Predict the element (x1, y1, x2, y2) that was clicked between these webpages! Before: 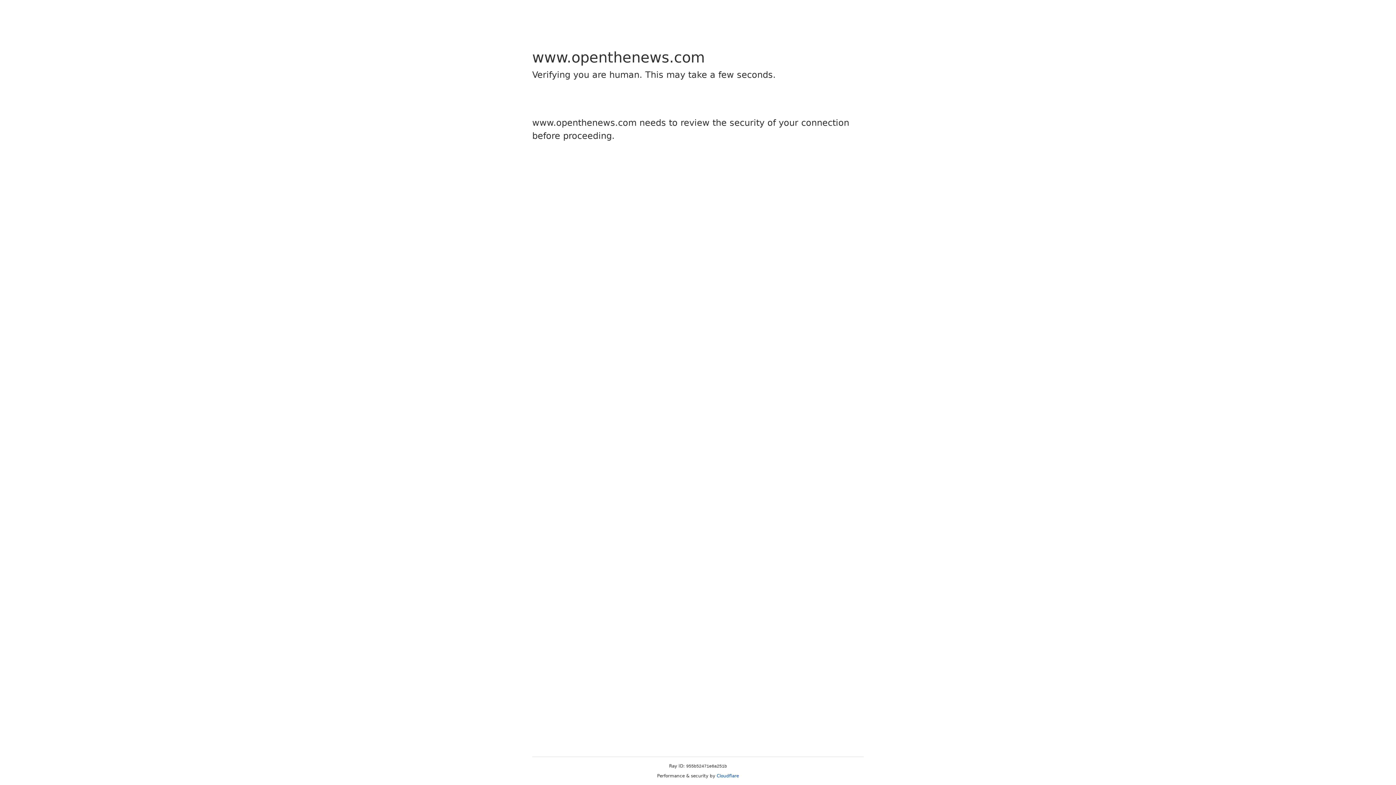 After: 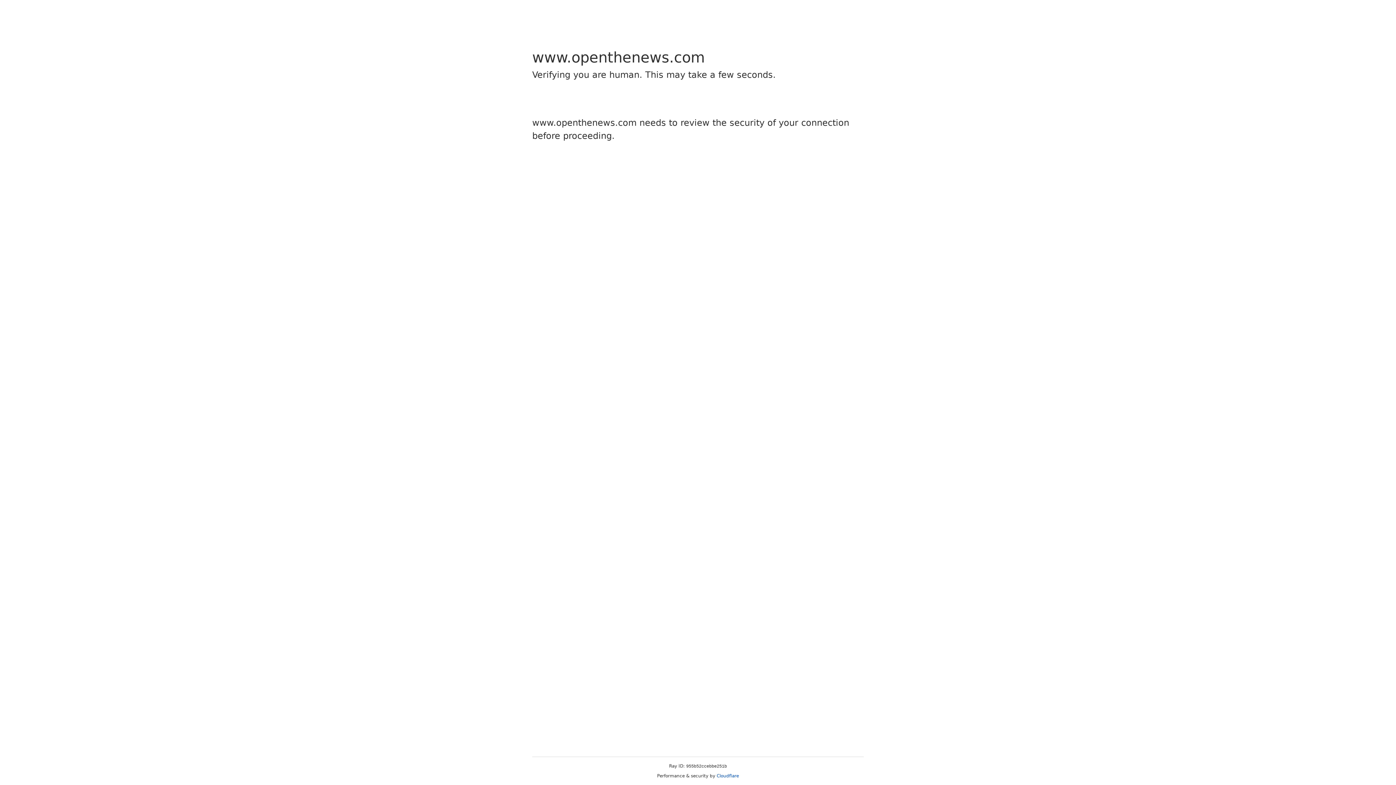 Action: bbox: (716, 773, 739, 778) label: Cloudflare